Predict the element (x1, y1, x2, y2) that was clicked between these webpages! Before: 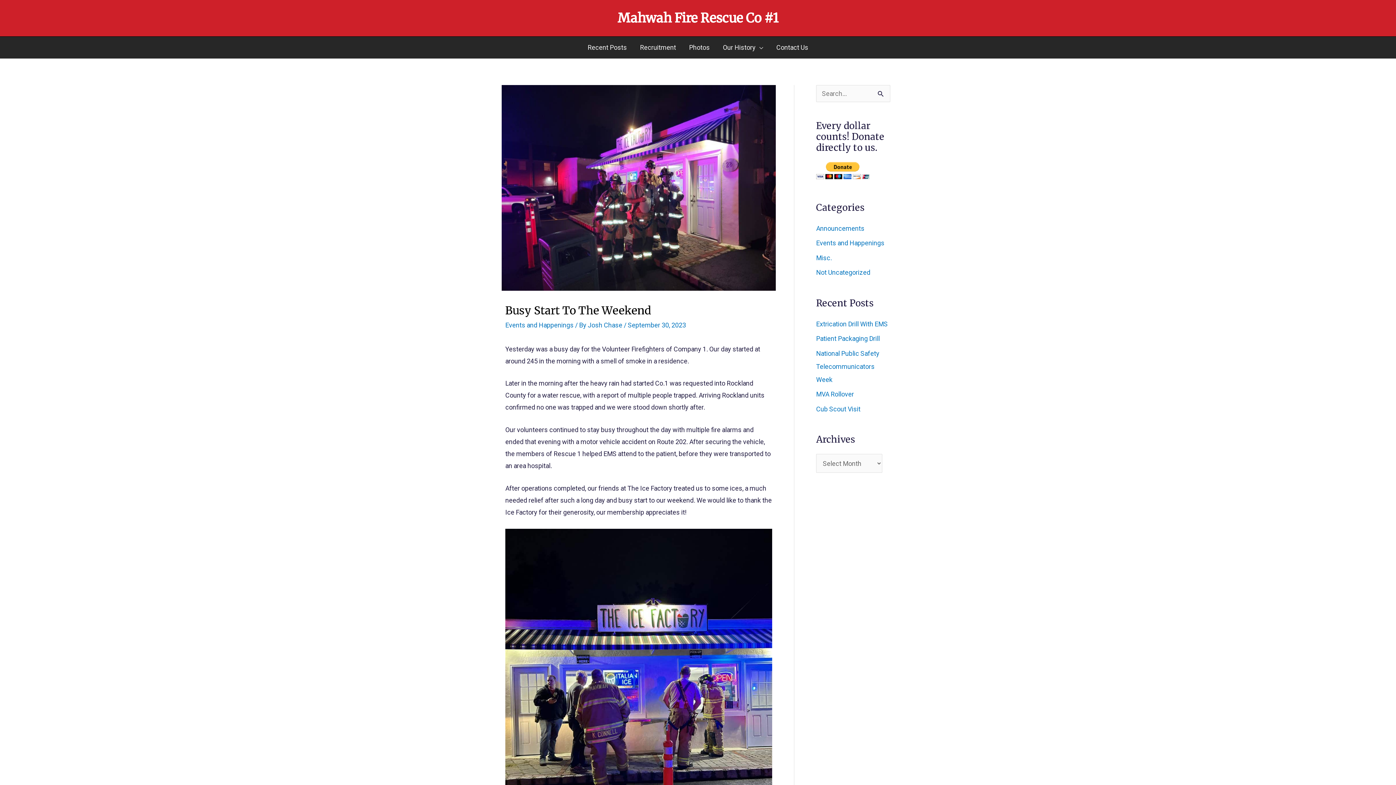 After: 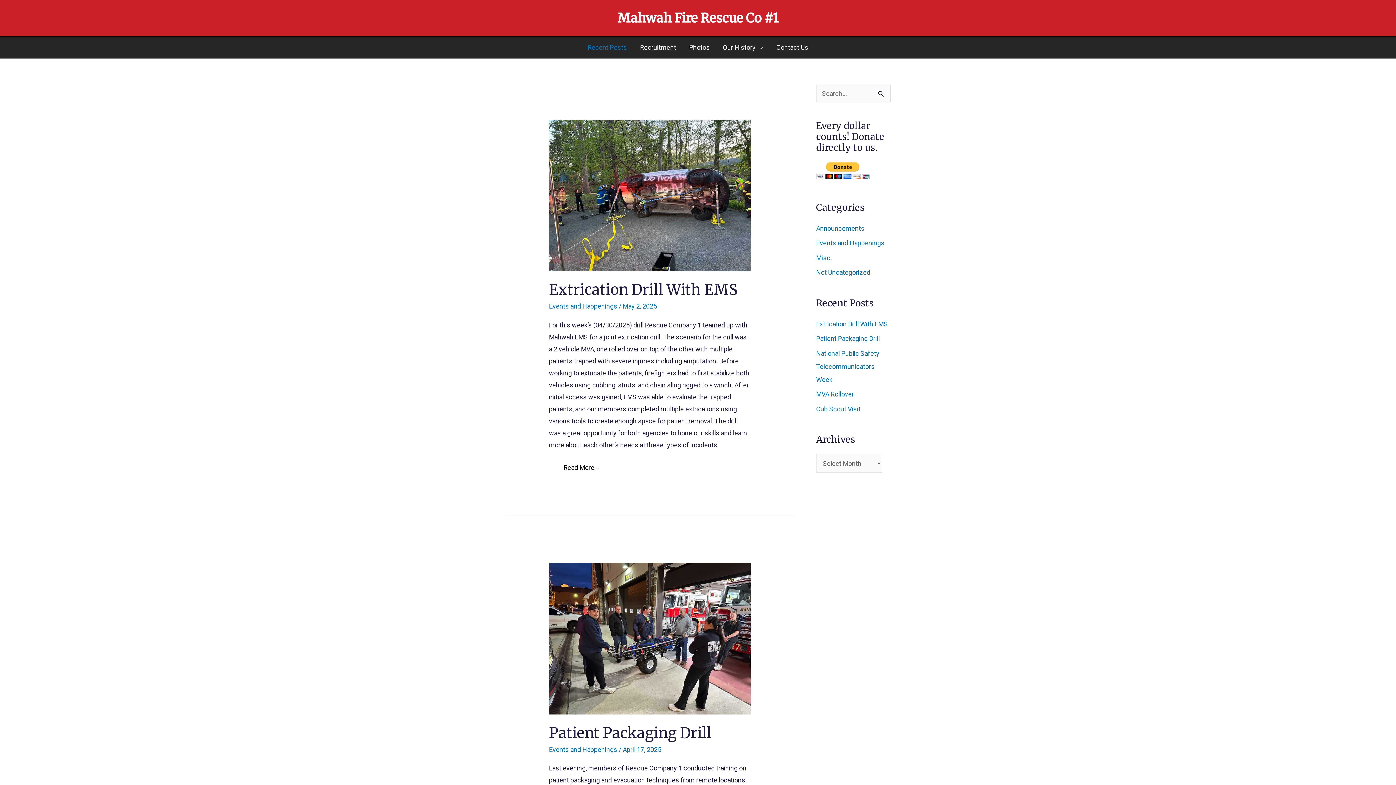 Action: bbox: (581, 36, 633, 58) label: Recent Posts